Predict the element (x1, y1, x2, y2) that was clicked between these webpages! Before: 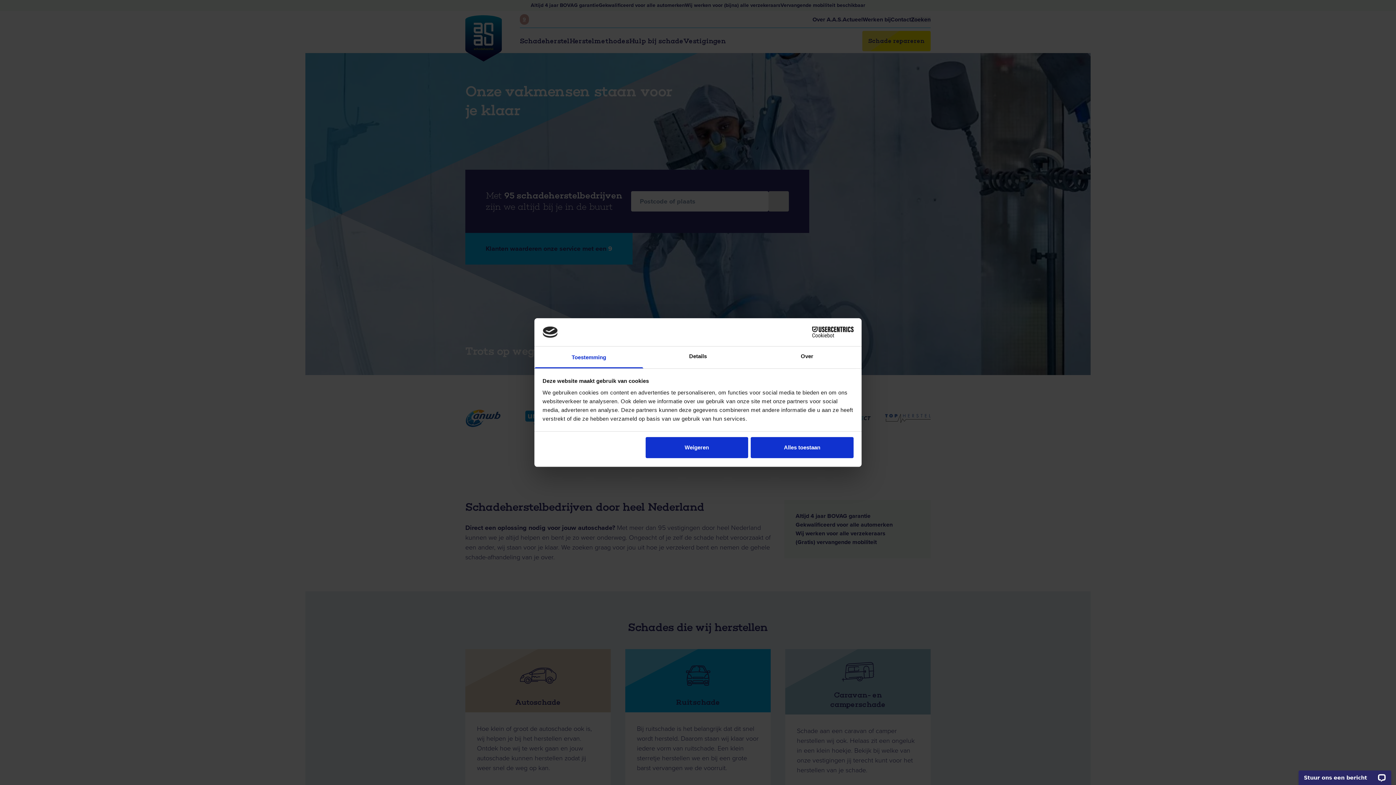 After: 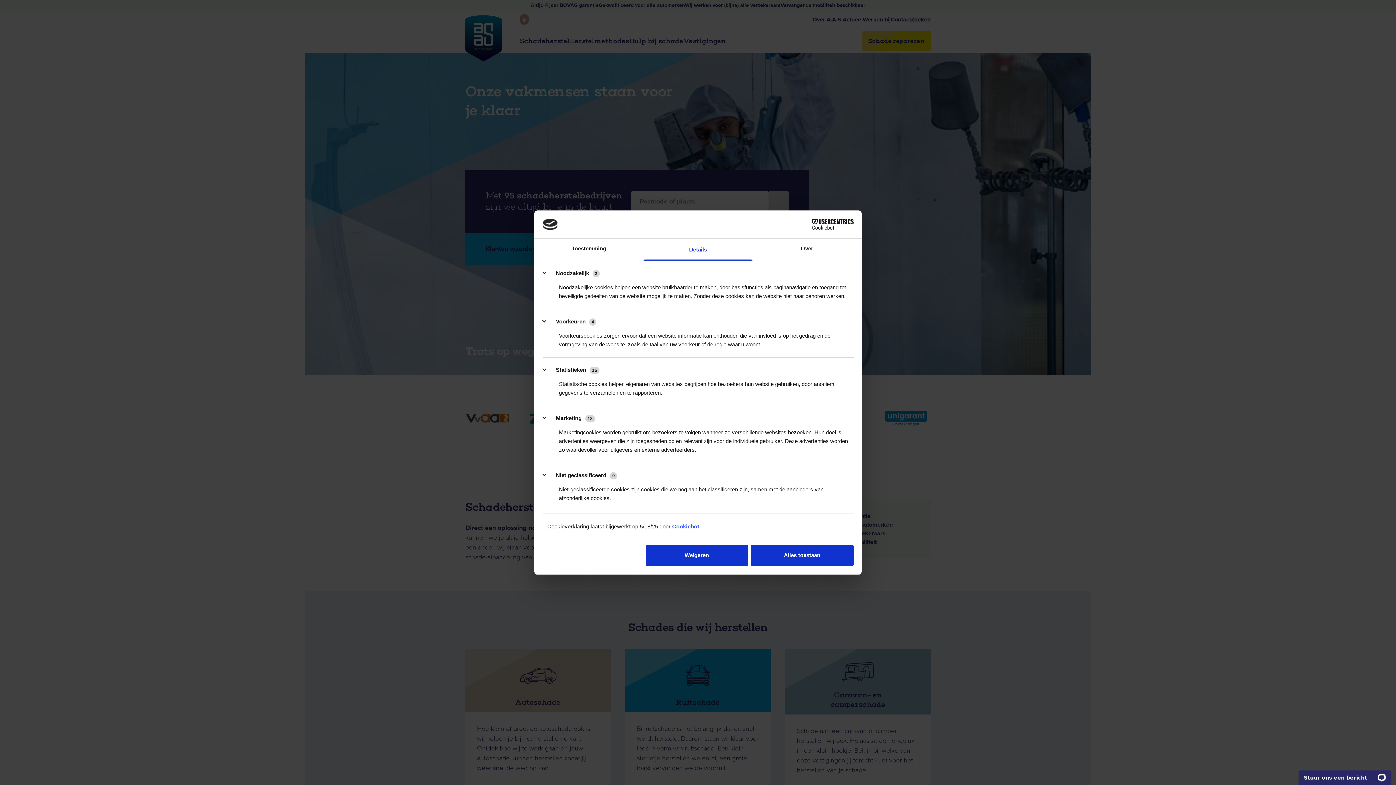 Action: bbox: (643, 346, 752, 368) label: Details